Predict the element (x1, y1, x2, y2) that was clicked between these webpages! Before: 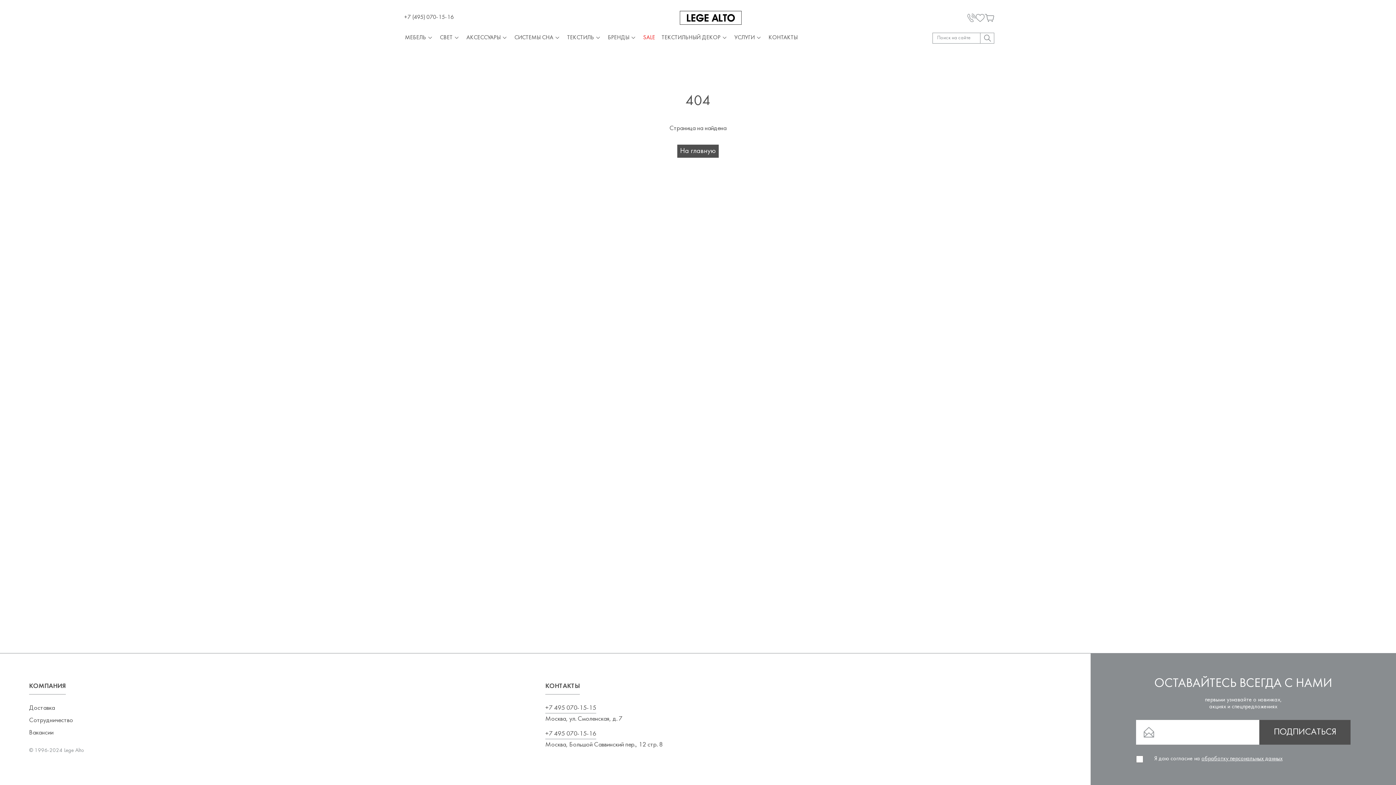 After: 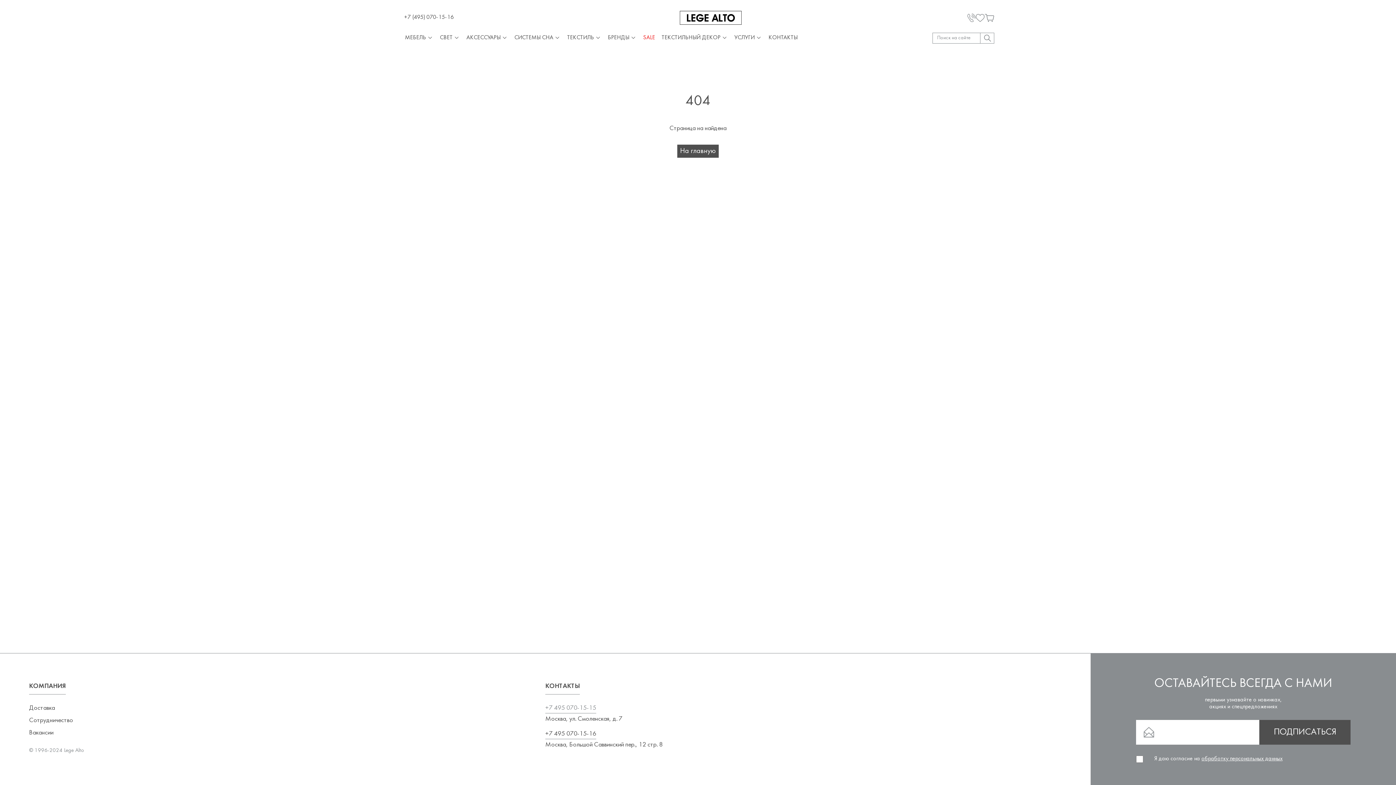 Action: bbox: (545, 704, 596, 713) label: +7 495 070-15-15